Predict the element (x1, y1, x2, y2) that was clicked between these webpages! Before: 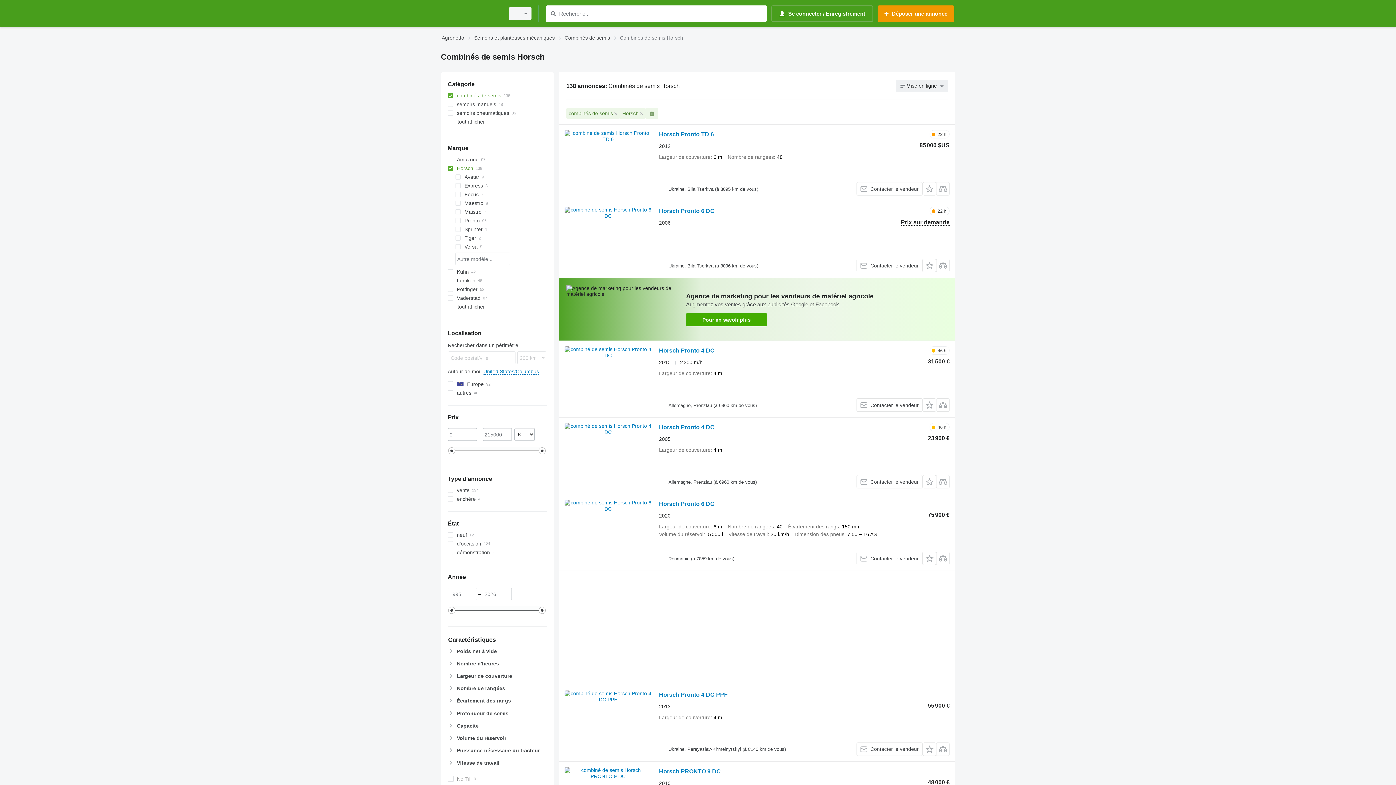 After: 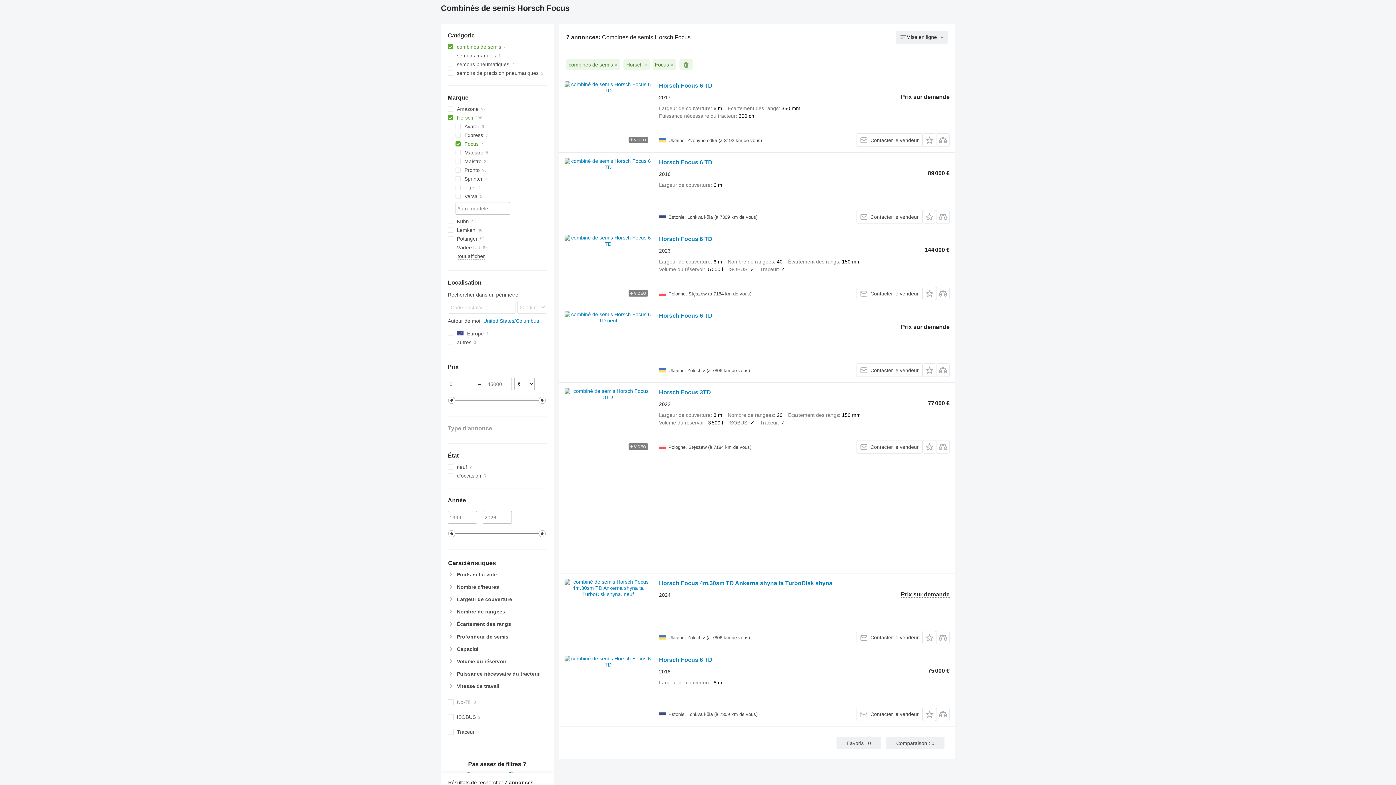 Action: bbox: (455, 190, 546, 198) label: Focus